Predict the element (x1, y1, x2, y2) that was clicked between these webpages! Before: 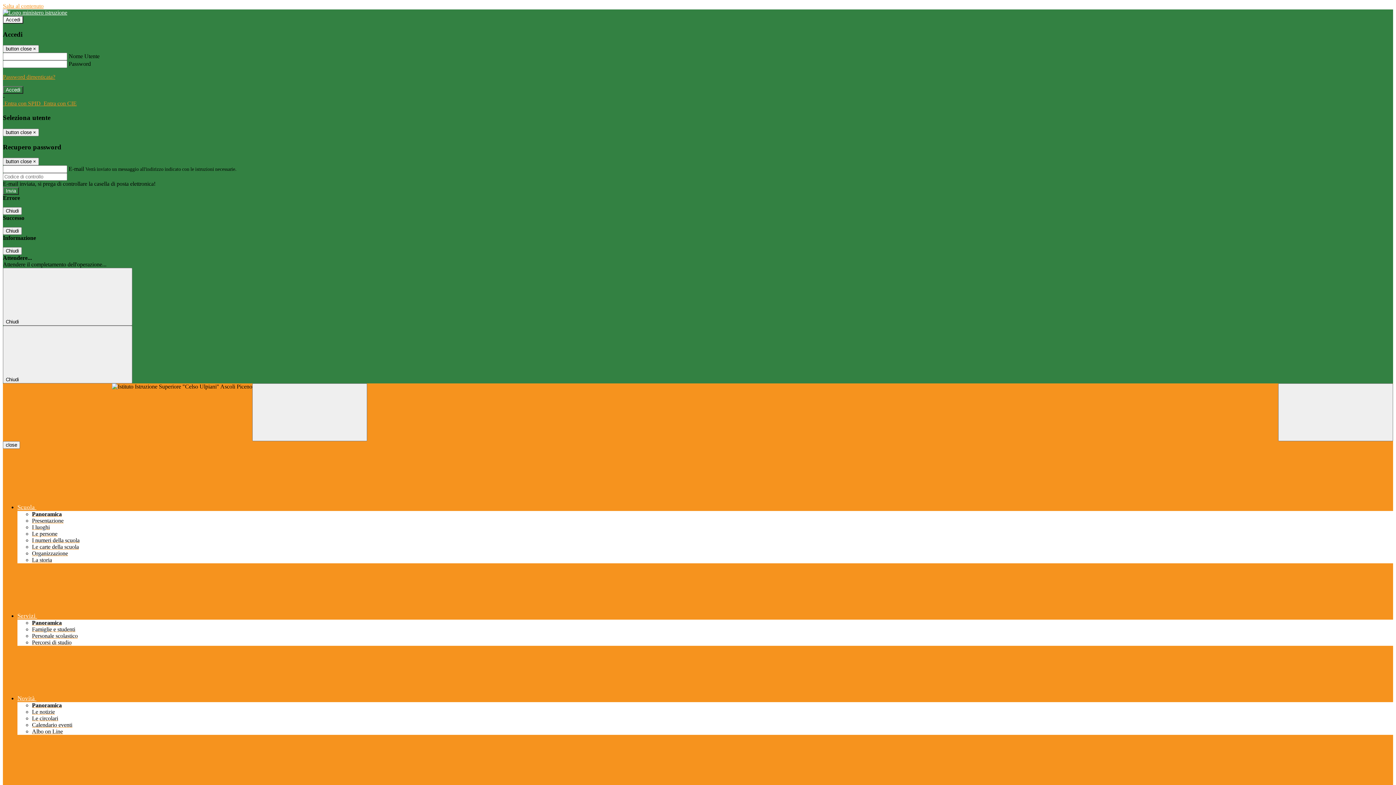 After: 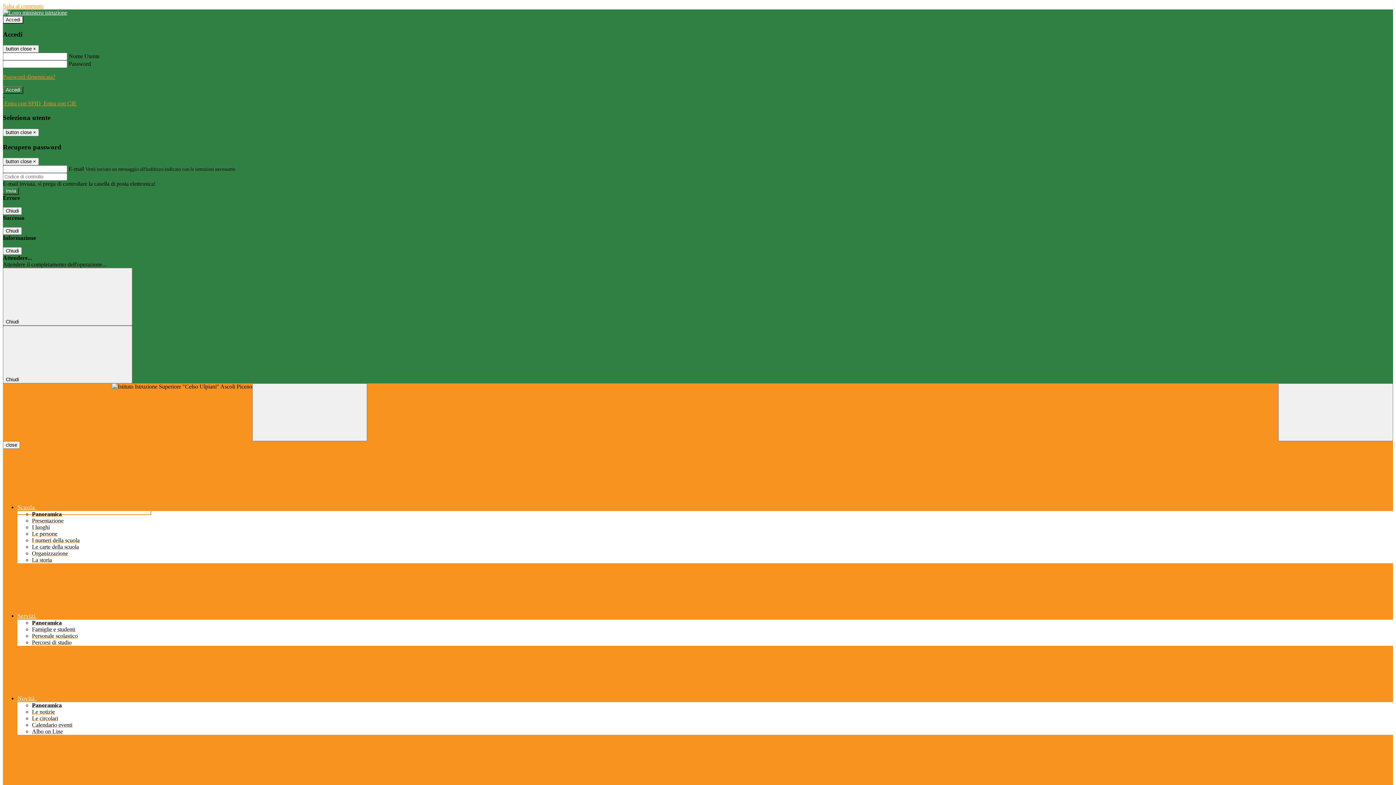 Action: bbox: (17, 500, 150, 514) label: Scuola 